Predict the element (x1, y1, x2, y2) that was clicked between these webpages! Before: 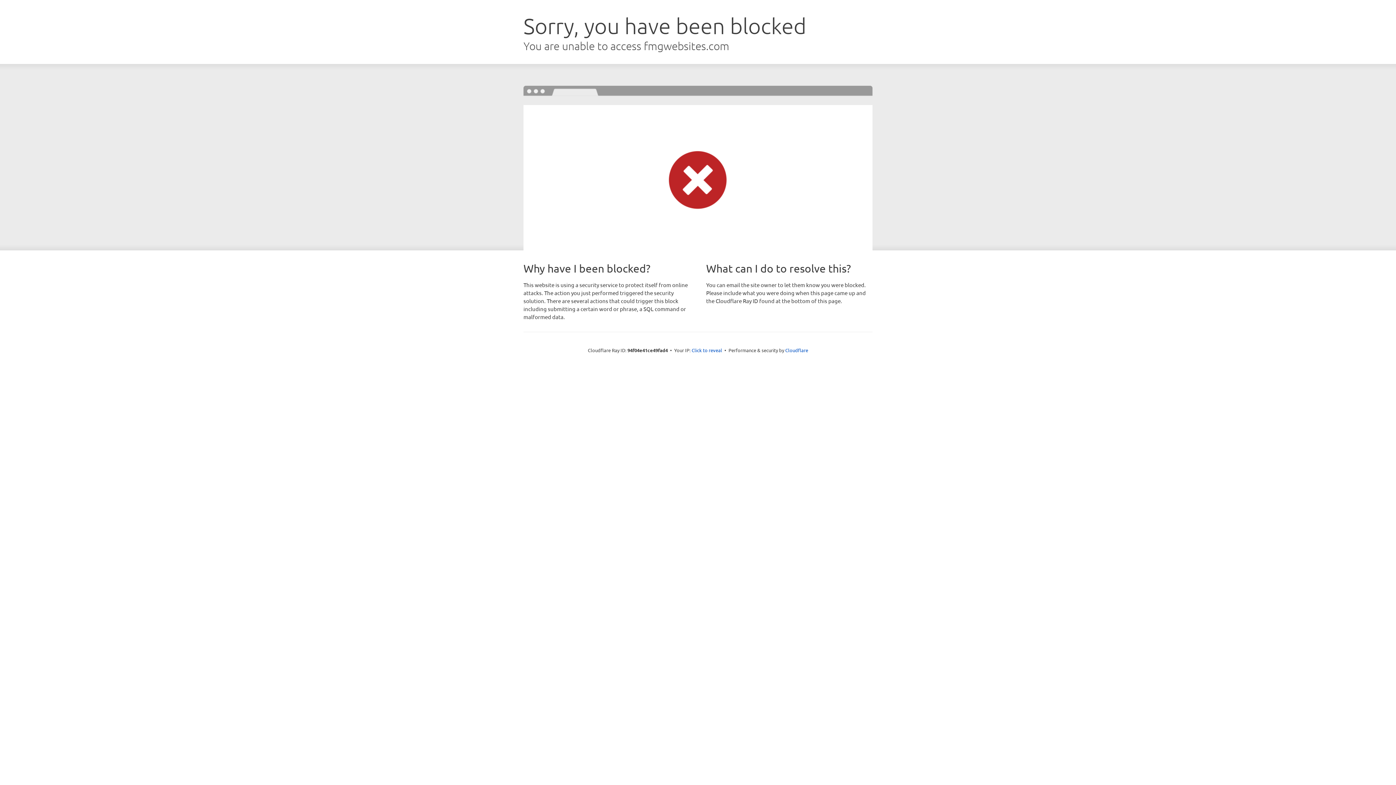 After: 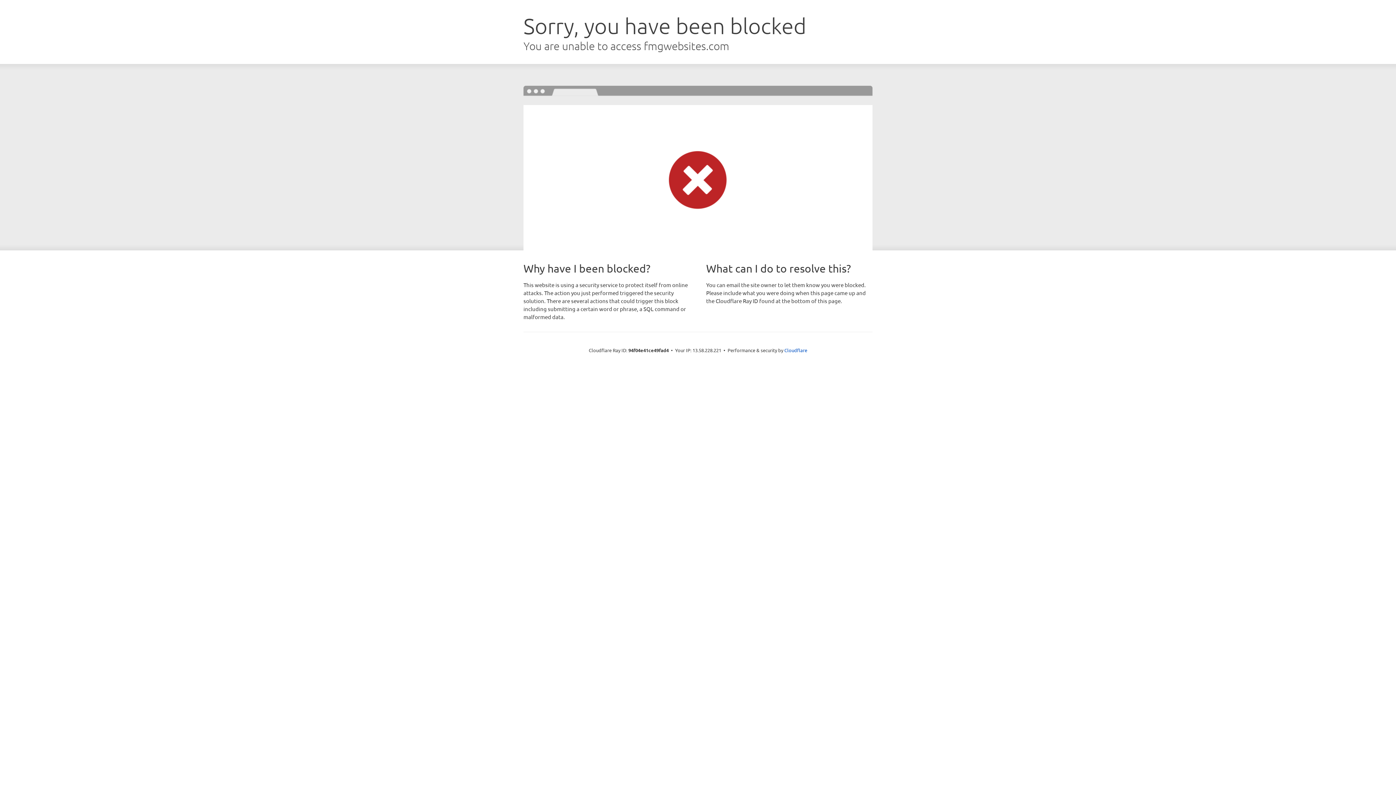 Action: label: Click to reveal bbox: (691, 346, 722, 353)